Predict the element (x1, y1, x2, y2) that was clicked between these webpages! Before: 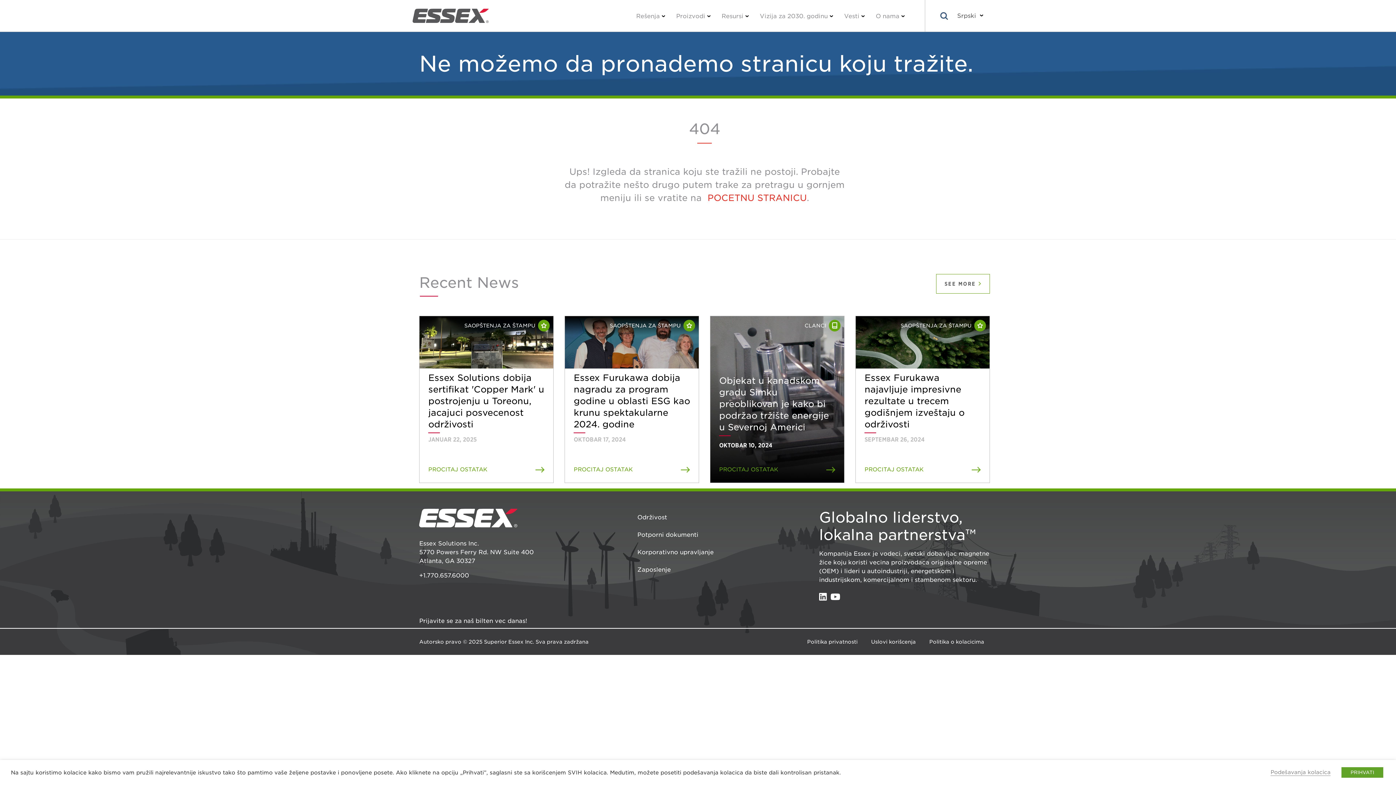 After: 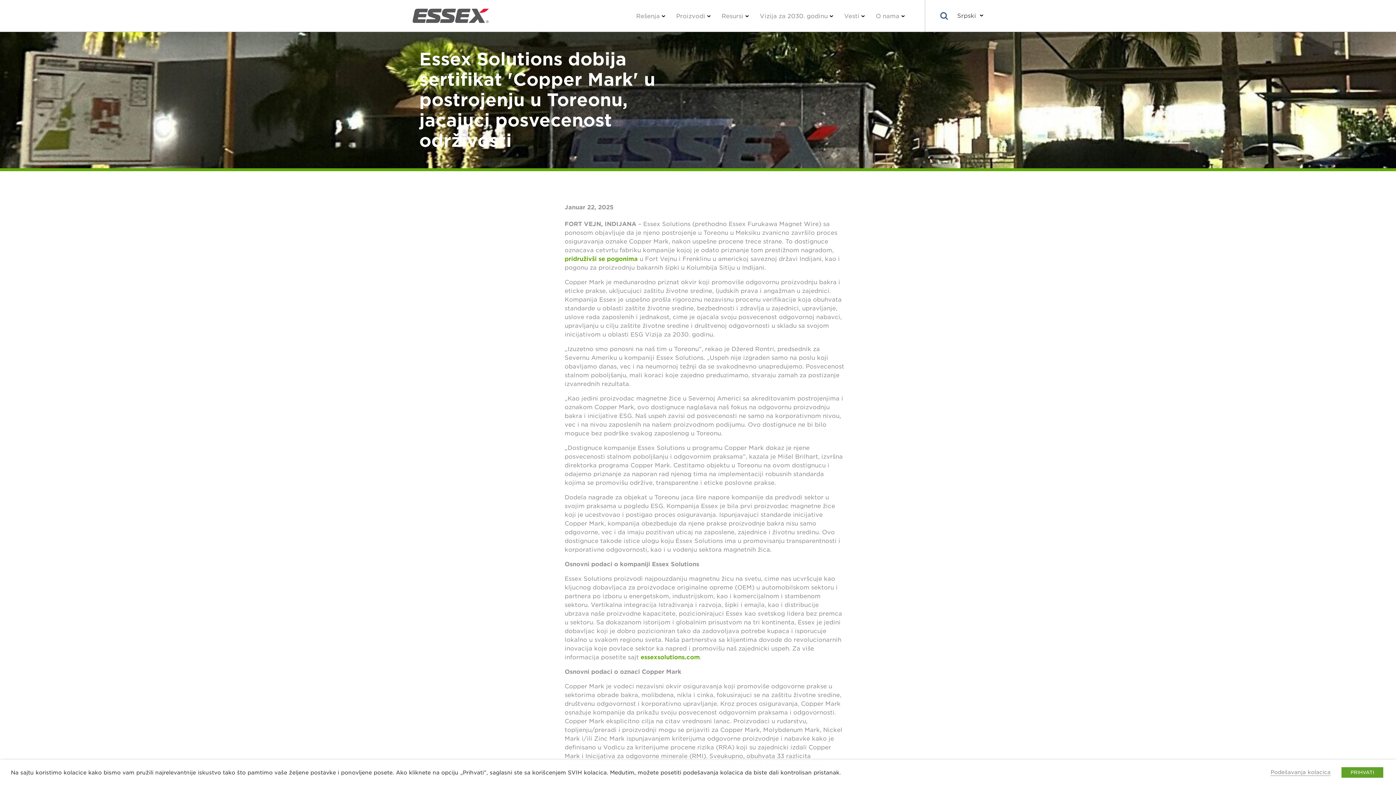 Action: bbox: (419, 316, 553, 368) label: SAOPŠTENJA ZA ŠTAMPU
Essex Solutions dobija sertifikat 'Copper Mark' u postrojenju u Toreonu, jačajući posvećenost održivosti
JANUAR 22, 2025